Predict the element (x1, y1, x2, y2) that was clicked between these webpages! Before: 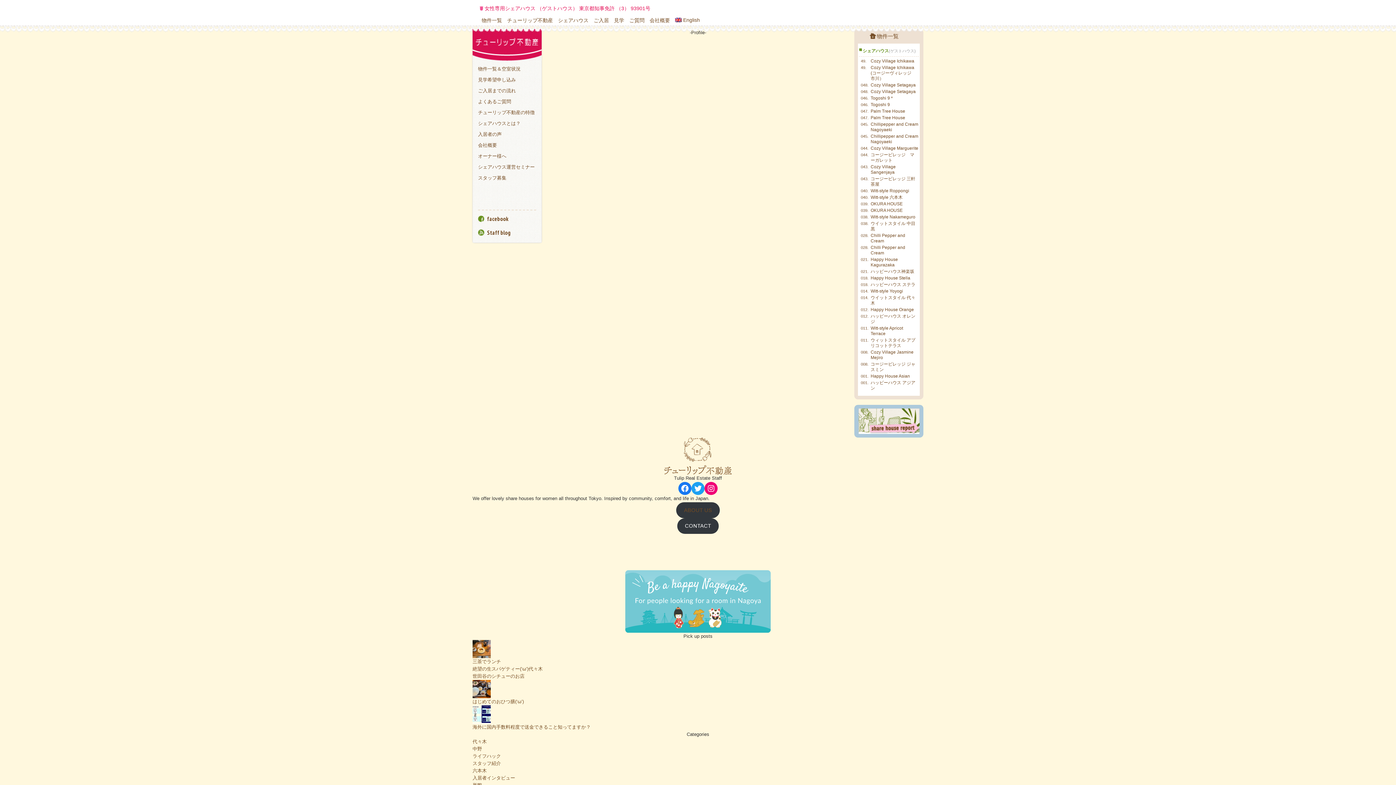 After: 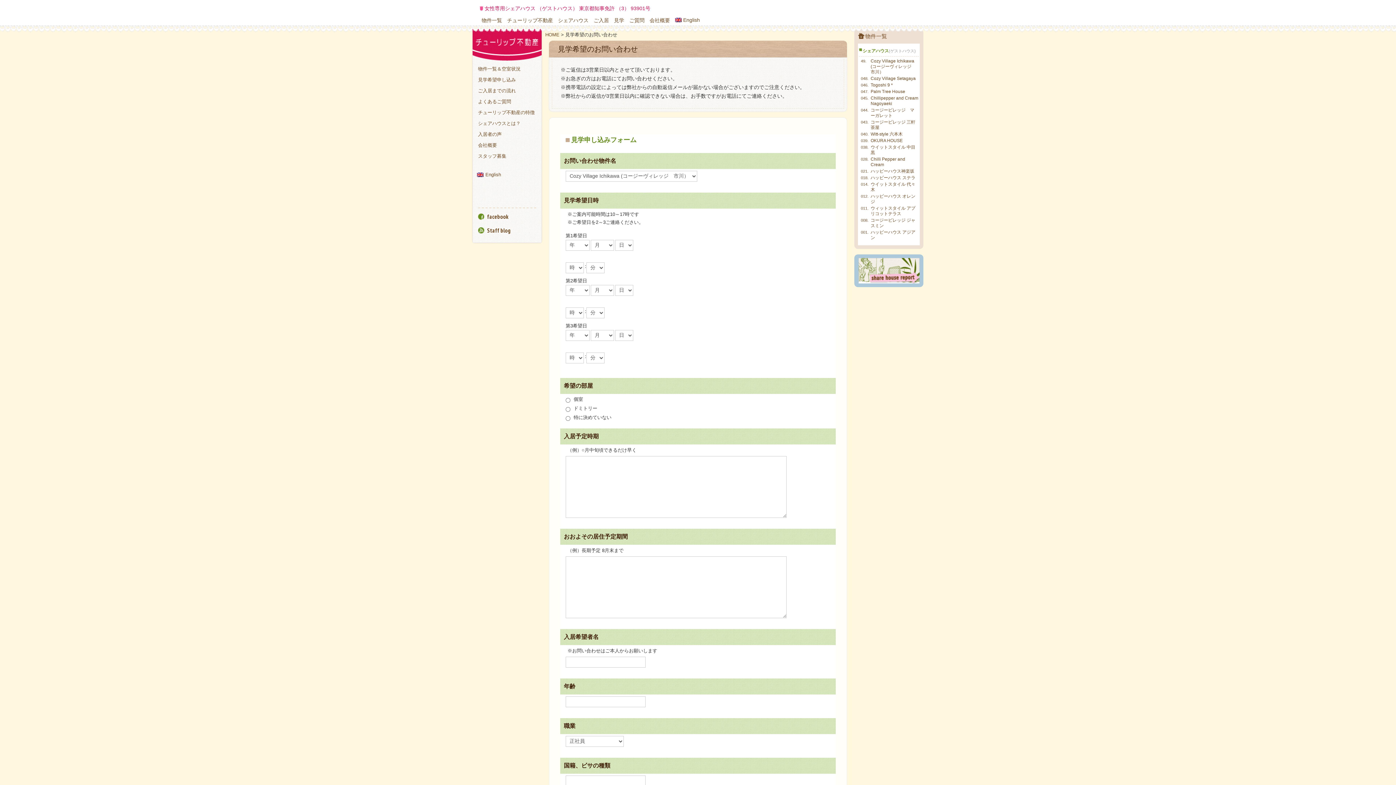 Action: bbox: (478, 77, 516, 82) label: 見学希望申し込み